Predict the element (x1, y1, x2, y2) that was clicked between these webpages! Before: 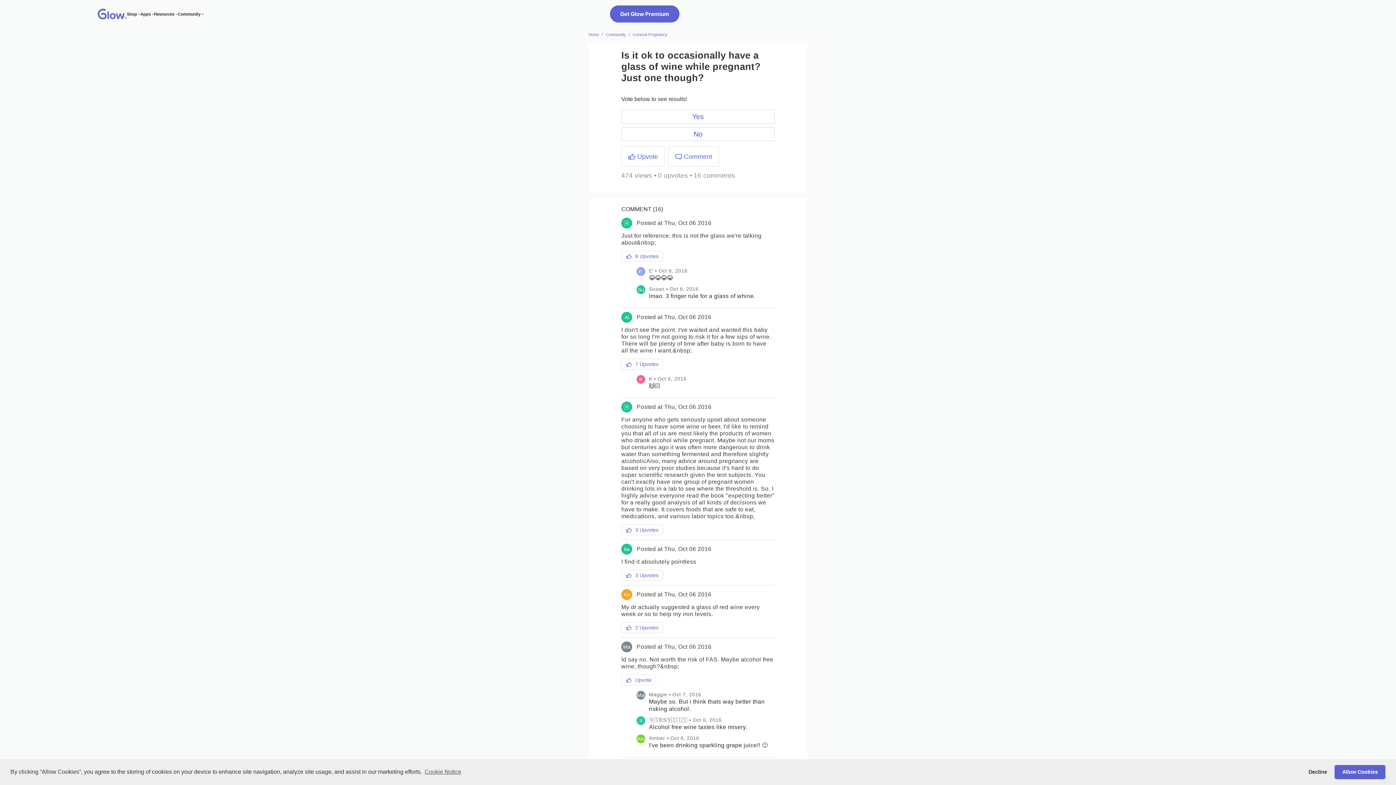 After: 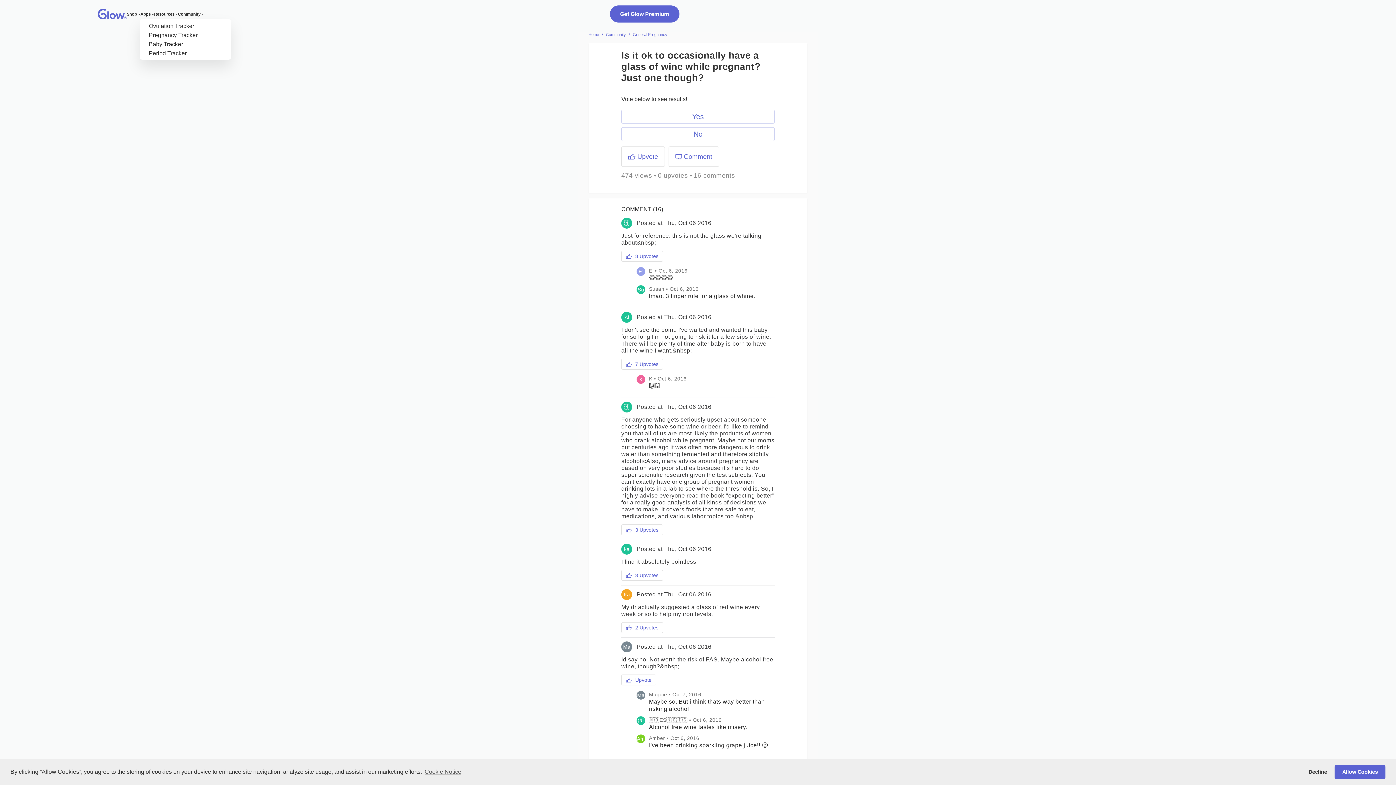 Action: bbox: (151, 12, 154, 15) label: Apps submenu